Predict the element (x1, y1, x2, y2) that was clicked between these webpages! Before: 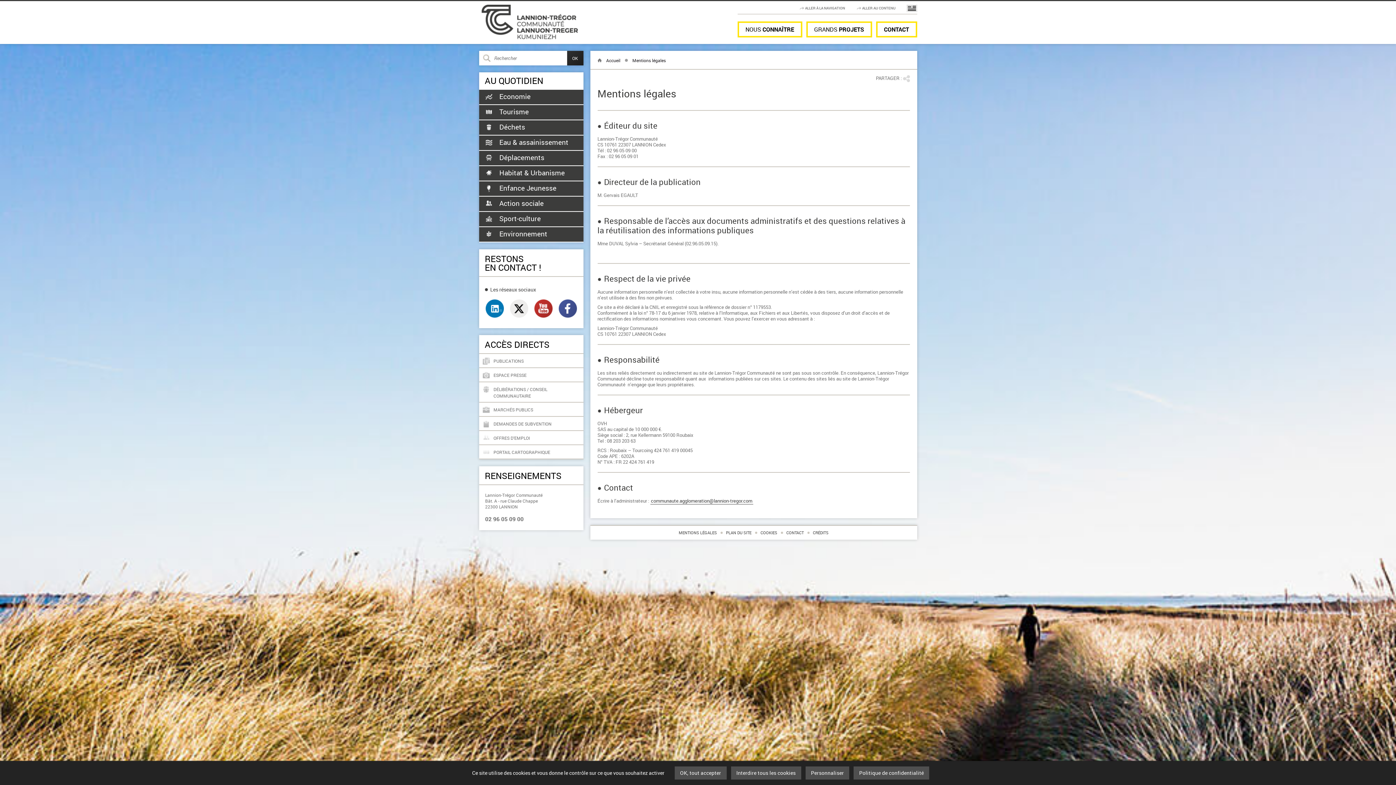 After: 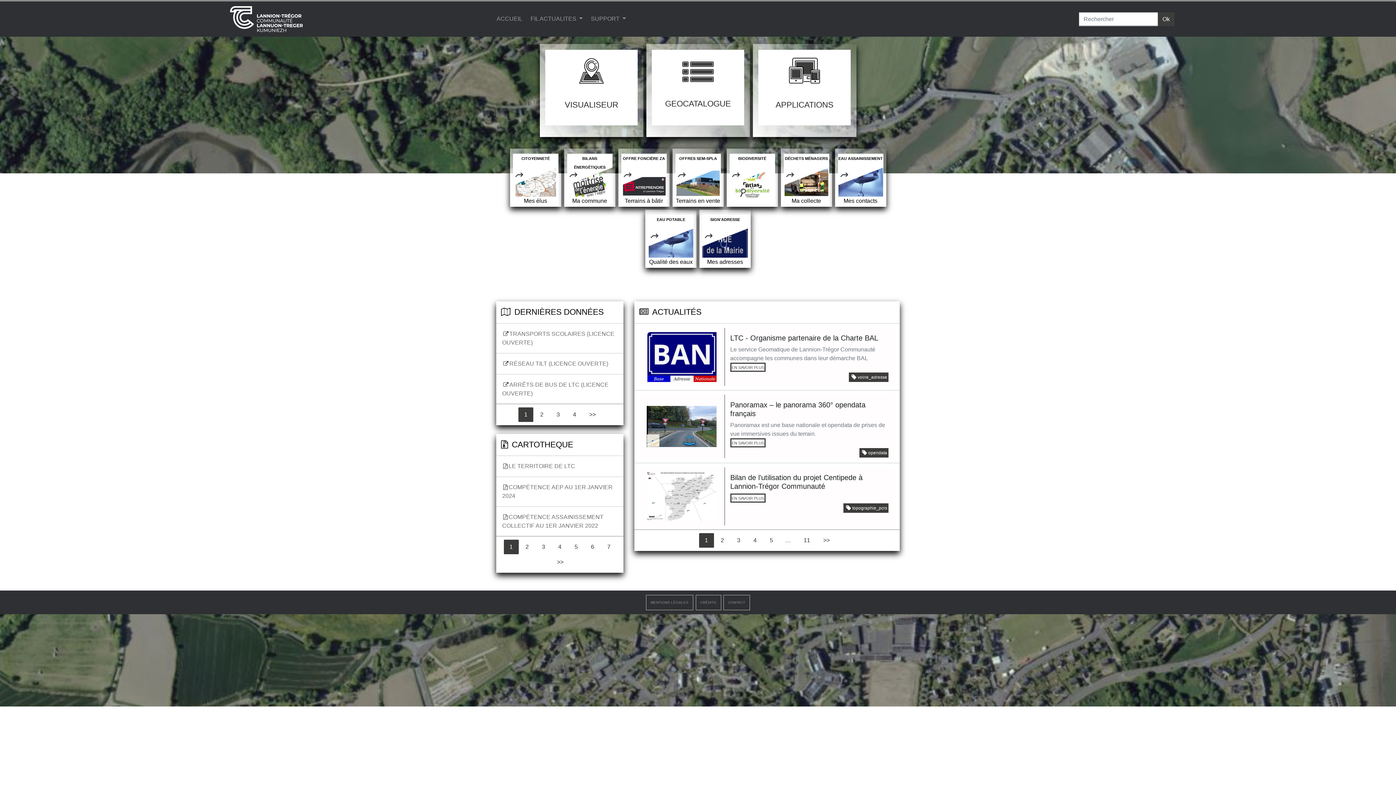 Action: label: PORTAIL CARTOGRAPHIQUE bbox: (493, 449, 550, 455)